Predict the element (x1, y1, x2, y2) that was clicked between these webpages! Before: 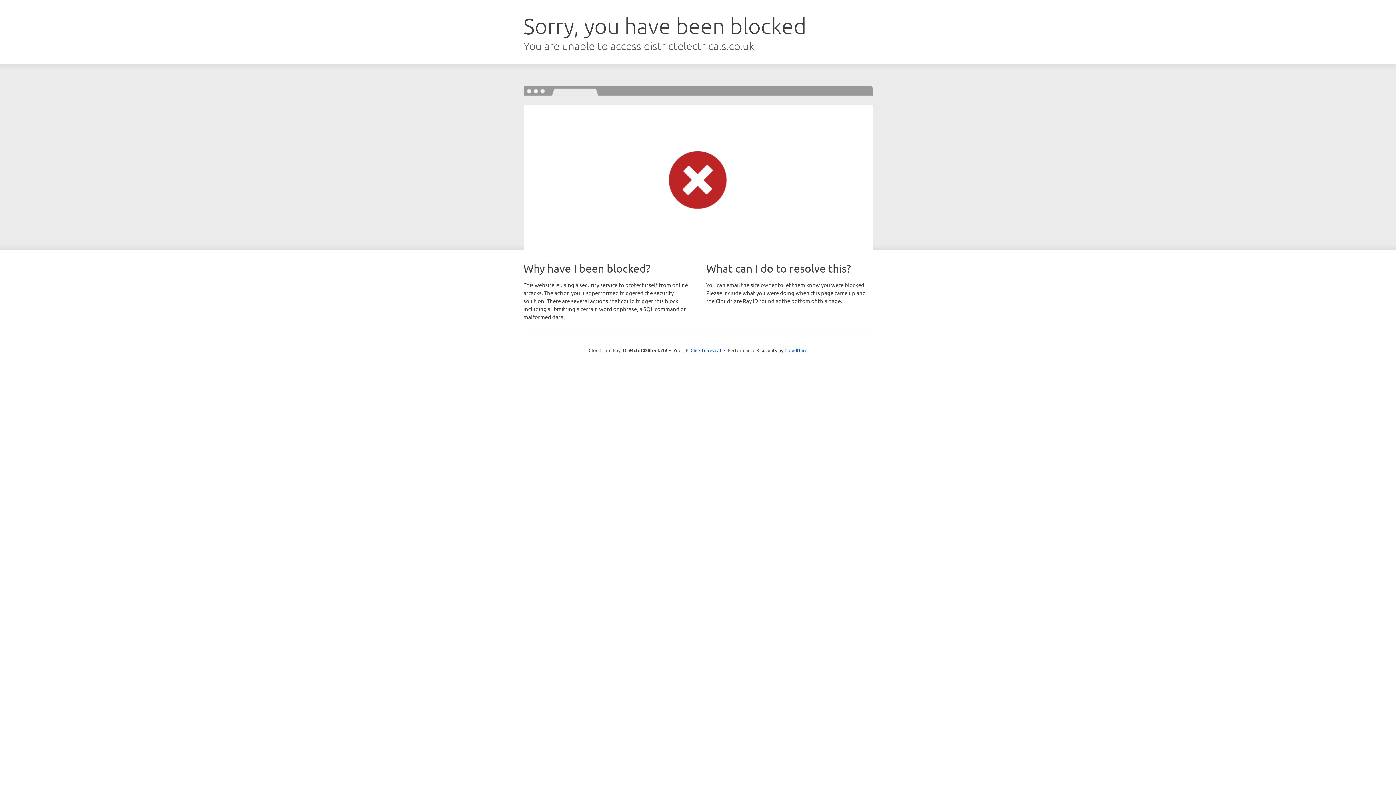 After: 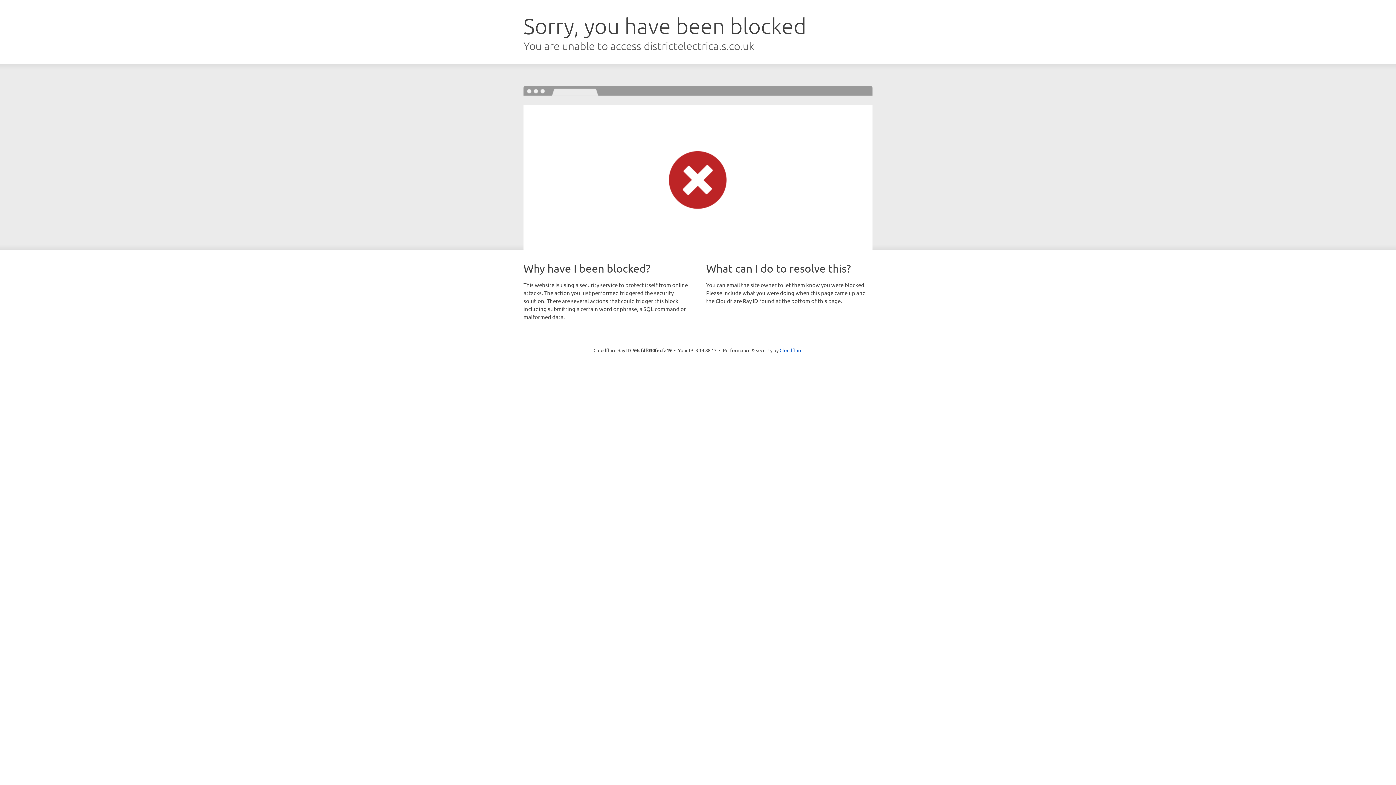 Action: bbox: (690, 346, 721, 353) label: Click to reveal